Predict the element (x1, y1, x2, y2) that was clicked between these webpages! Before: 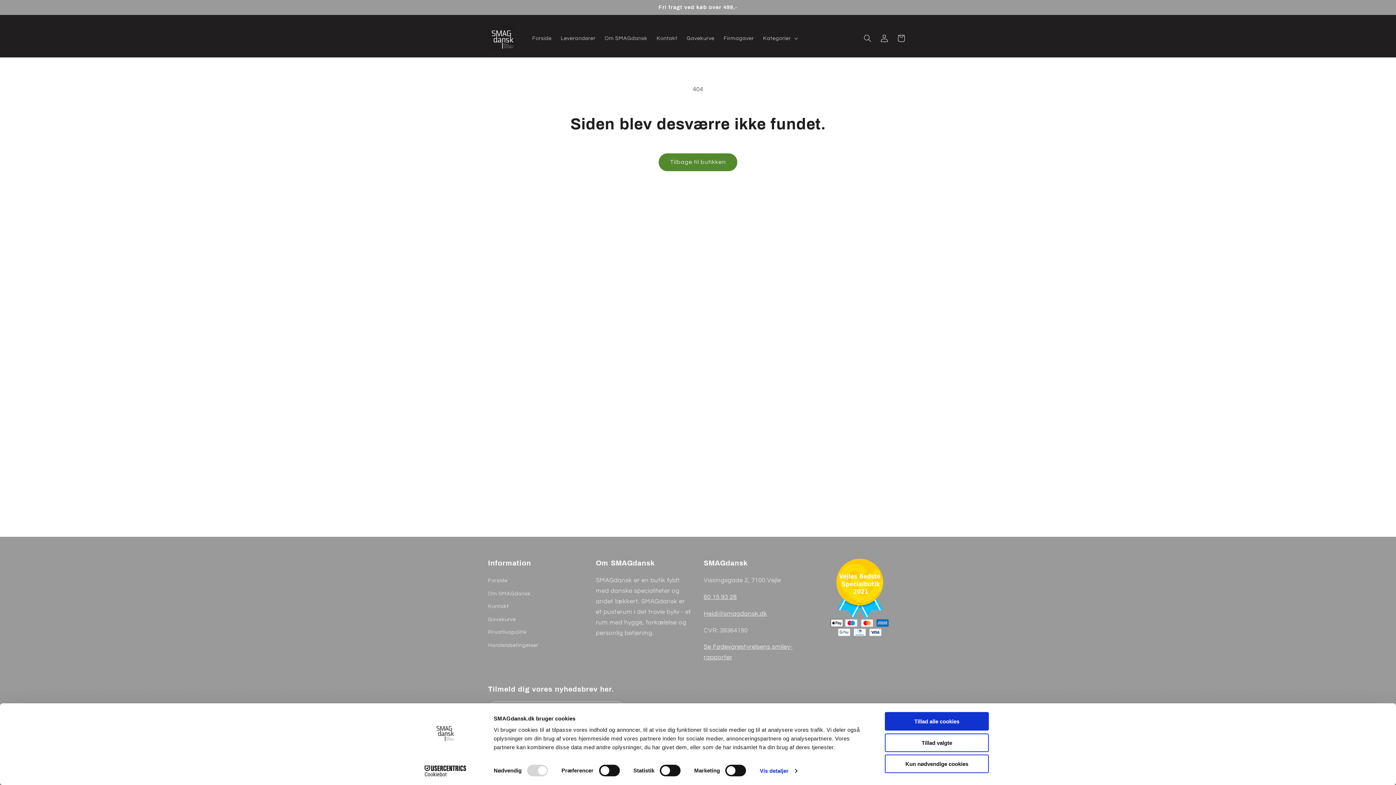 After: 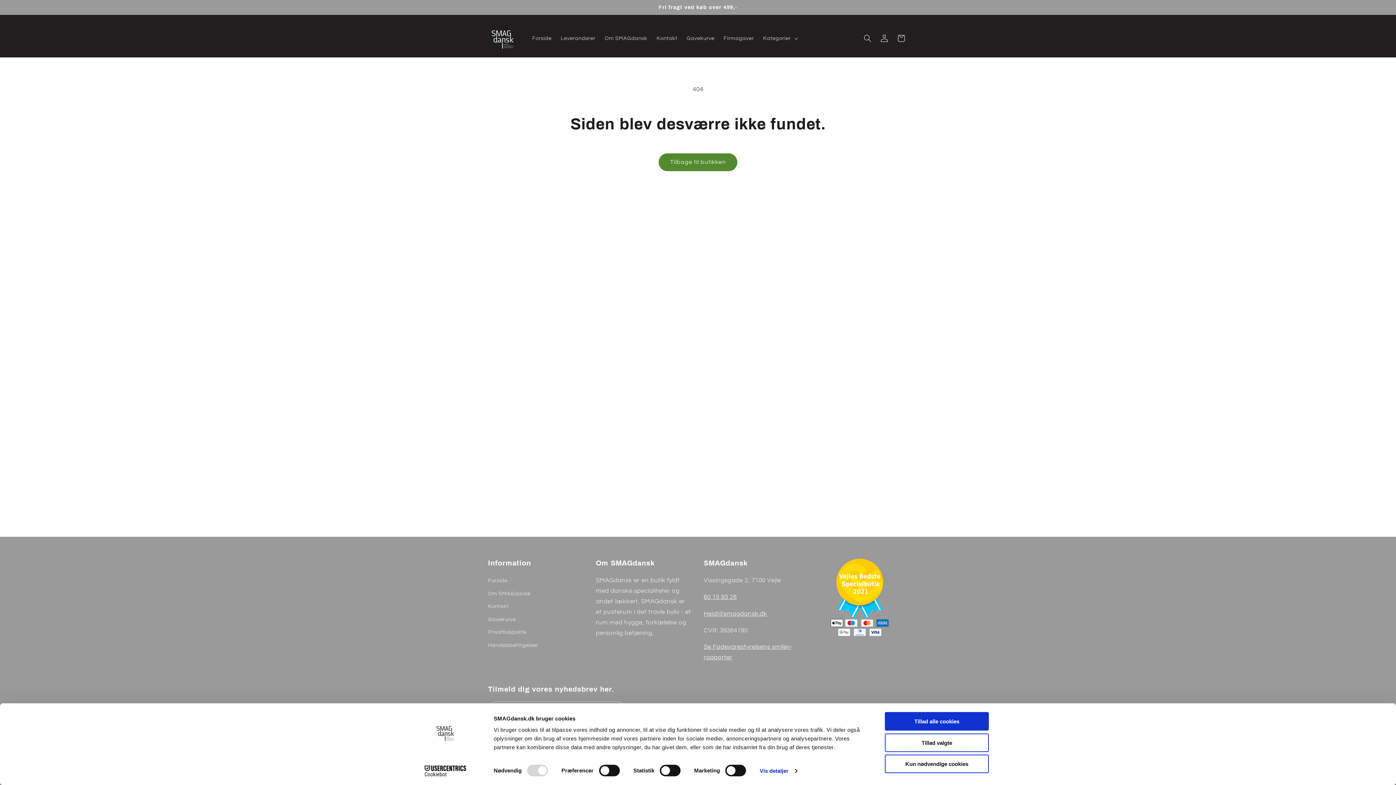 Action: label: Cookiebot - opens in a new window bbox: (413, 765, 477, 776)